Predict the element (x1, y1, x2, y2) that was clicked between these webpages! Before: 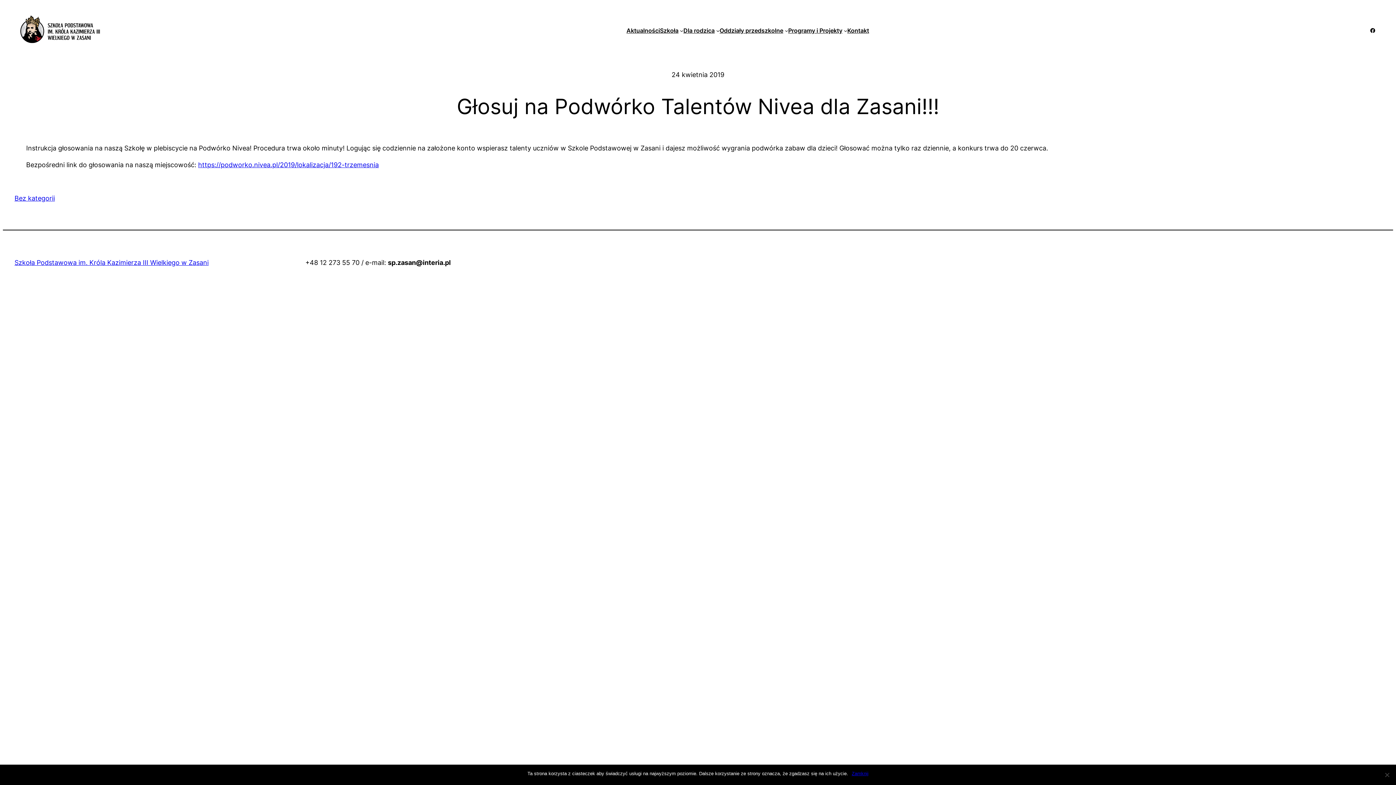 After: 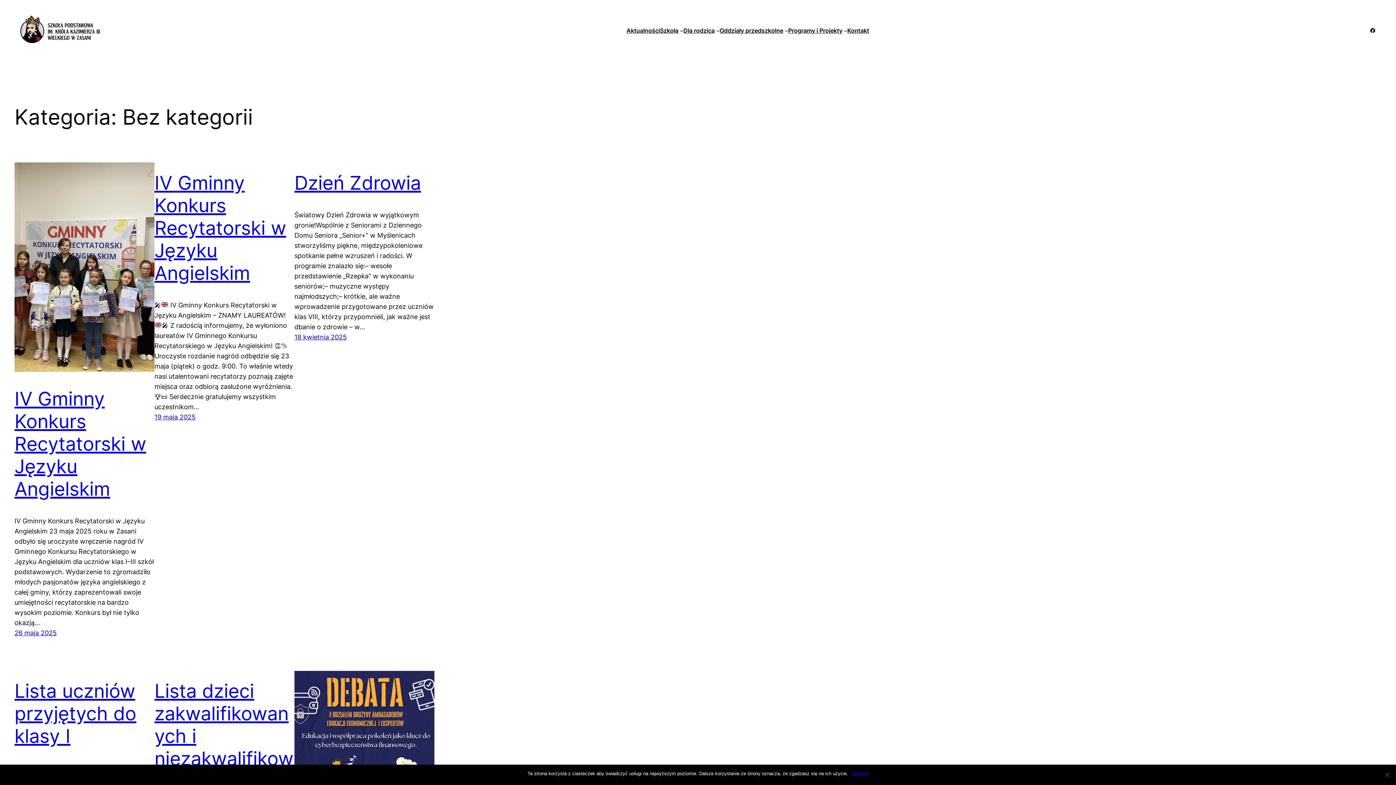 Action: bbox: (14, 194, 54, 202) label: Bez kategorii